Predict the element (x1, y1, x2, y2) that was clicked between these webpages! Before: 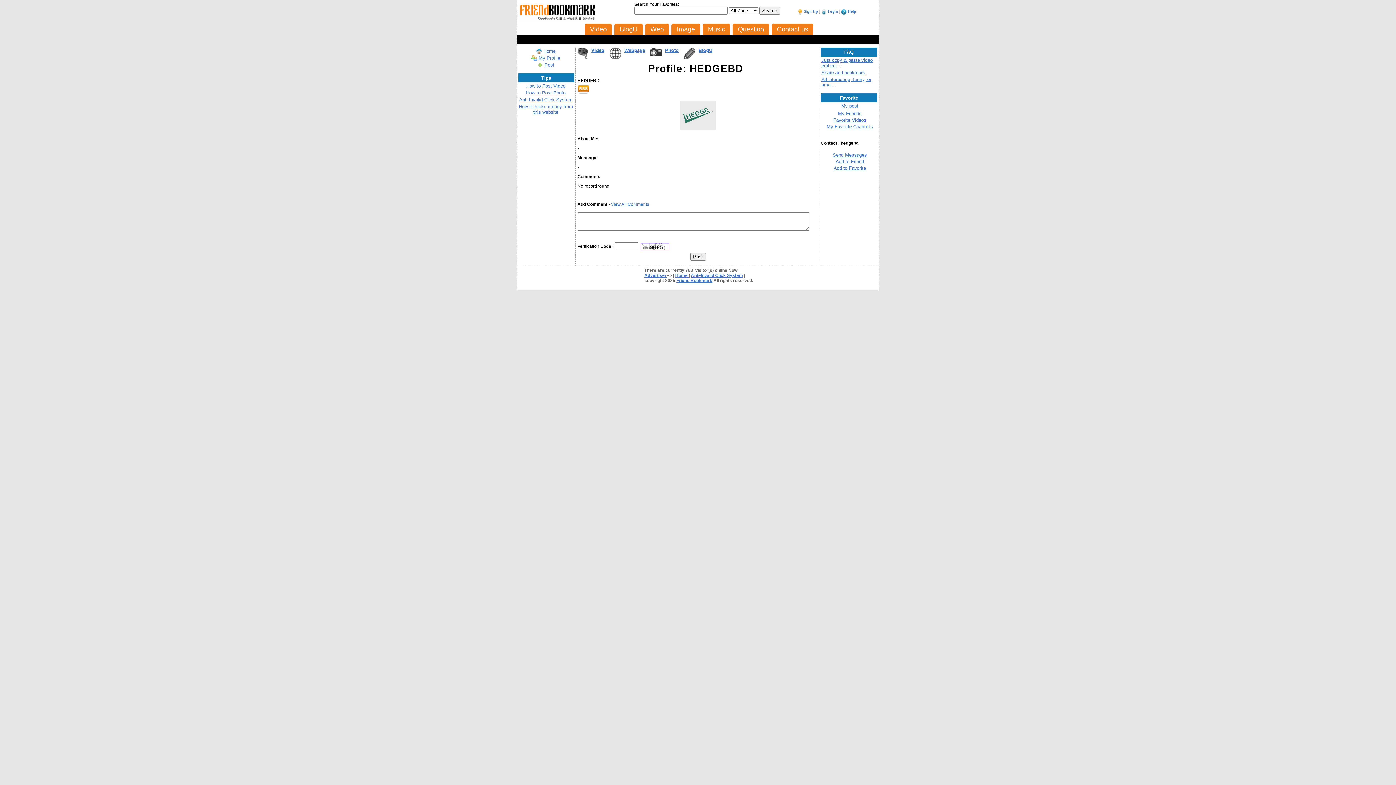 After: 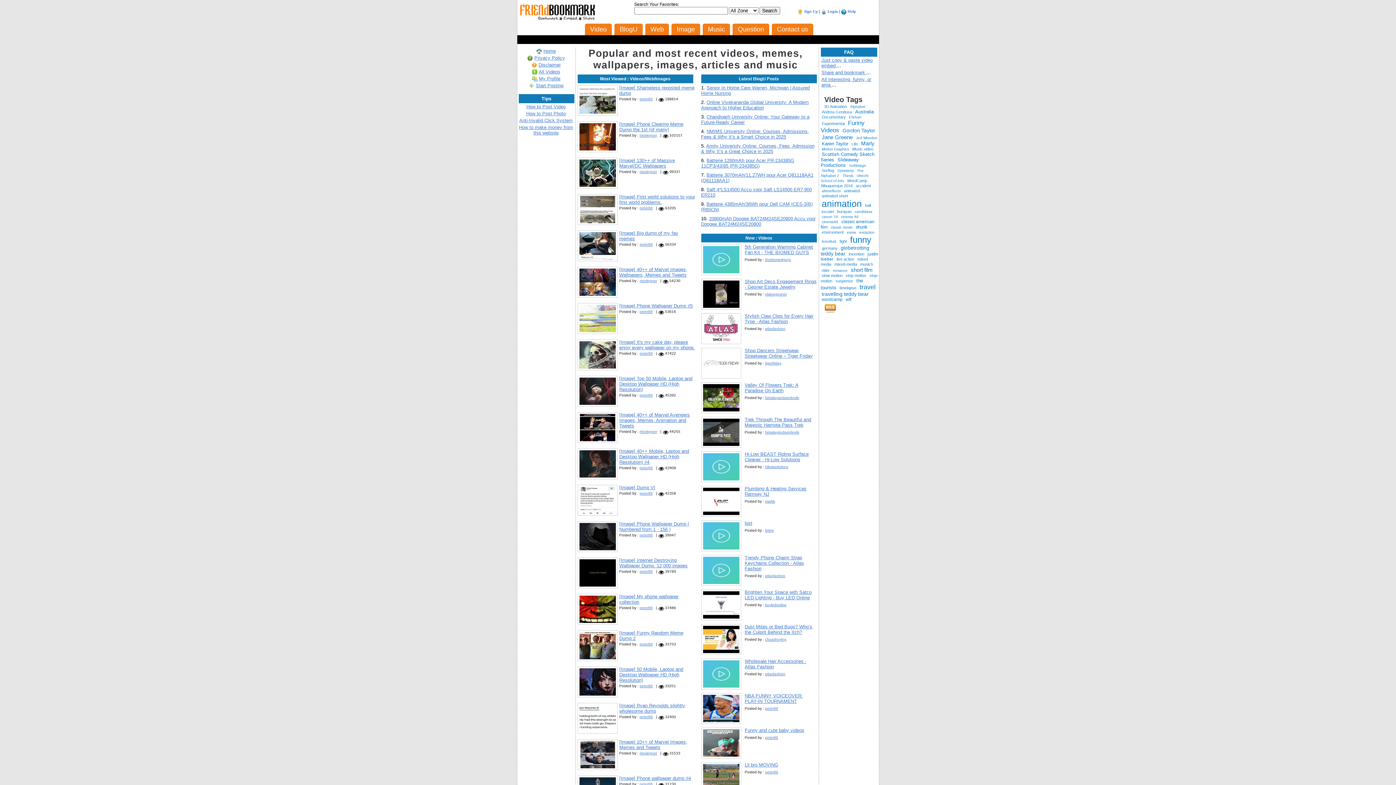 Action: bbox: (676, 278, 712, 283) label: Friend Bookmark